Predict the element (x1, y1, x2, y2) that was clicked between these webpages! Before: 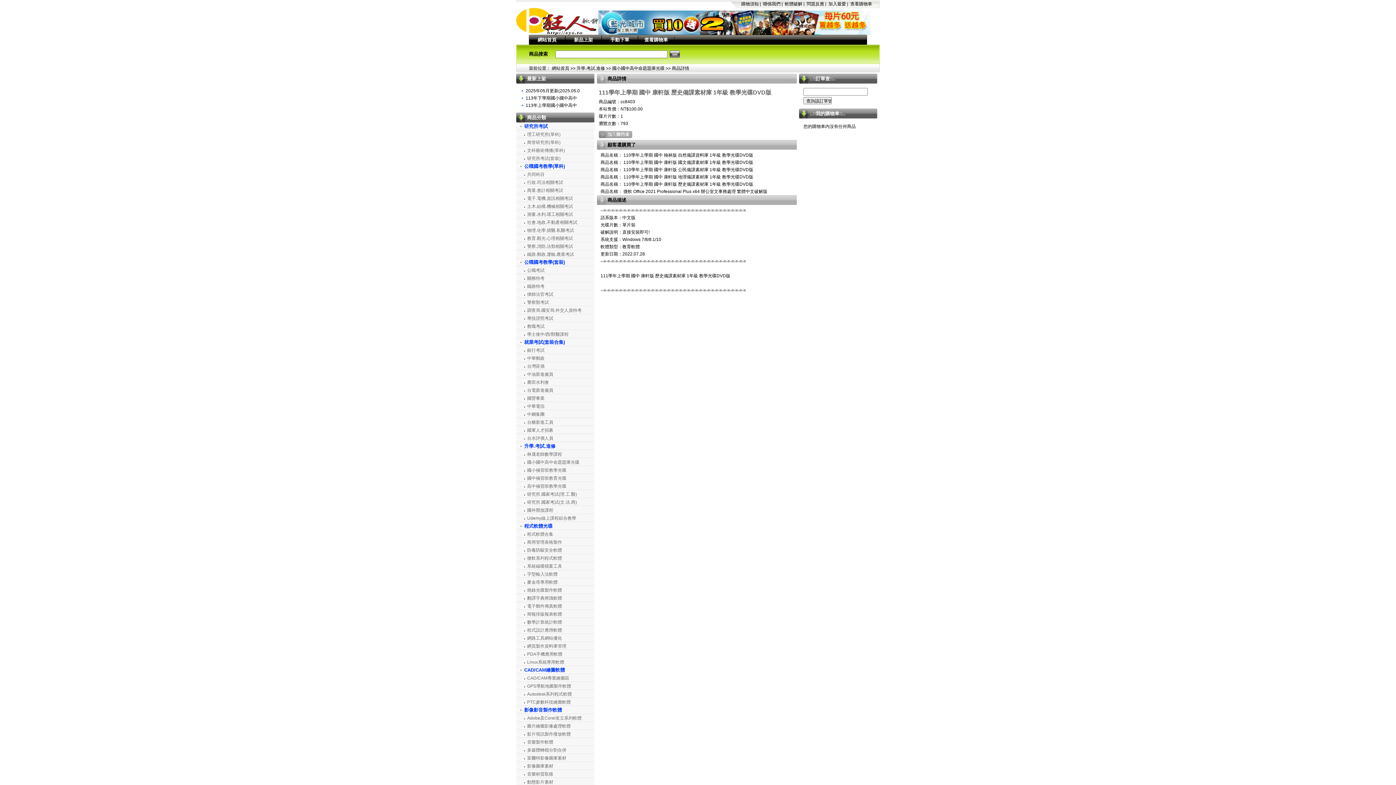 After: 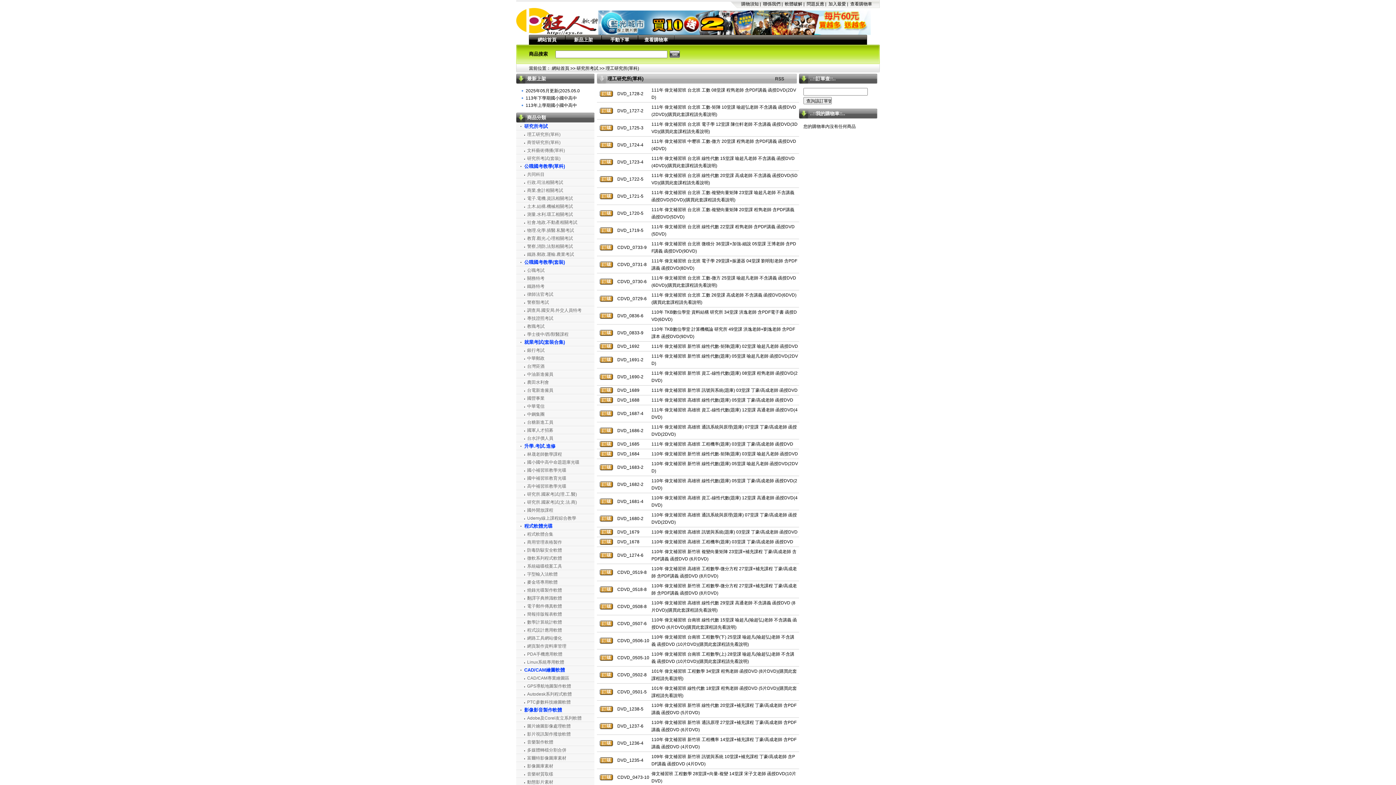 Action: bbox: (527, 132, 560, 137) label: 理工研究所(單科)